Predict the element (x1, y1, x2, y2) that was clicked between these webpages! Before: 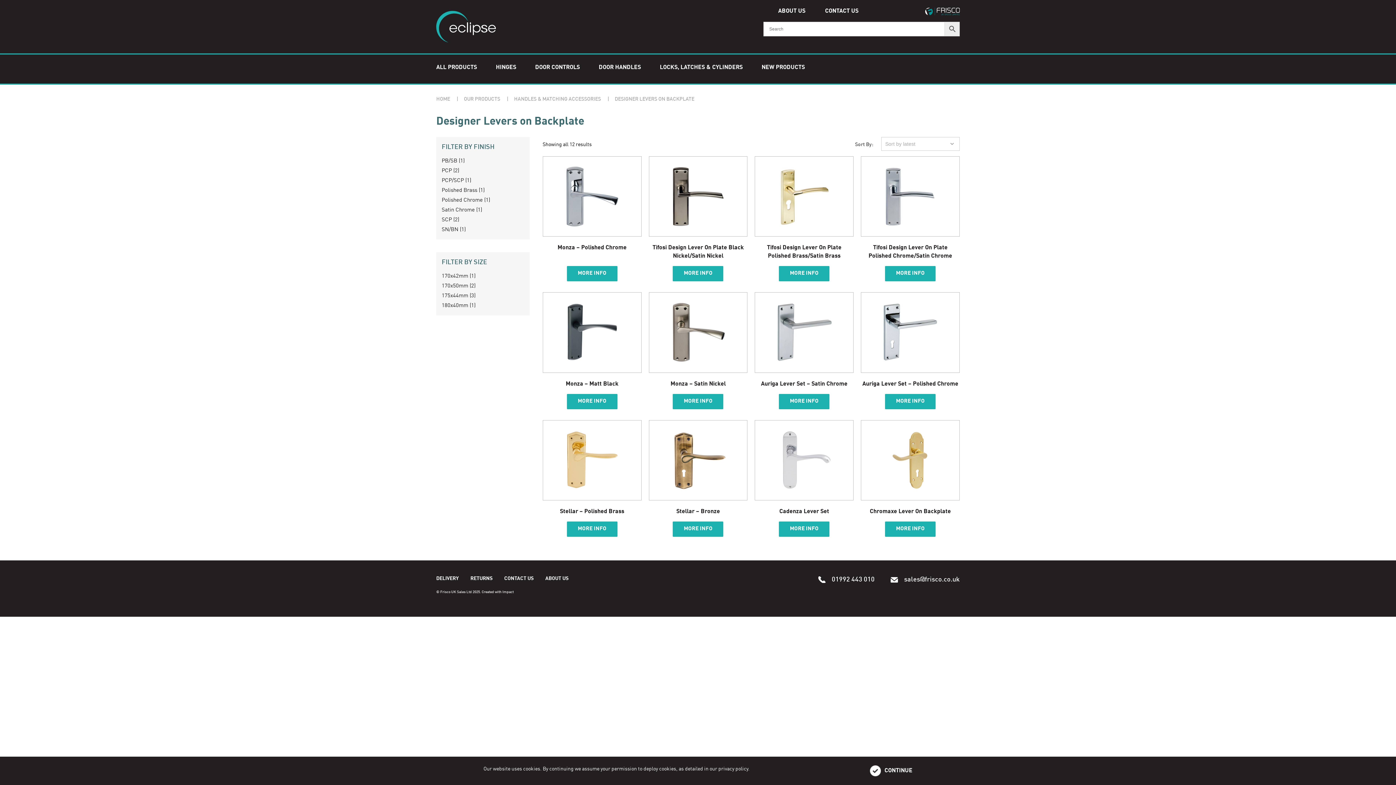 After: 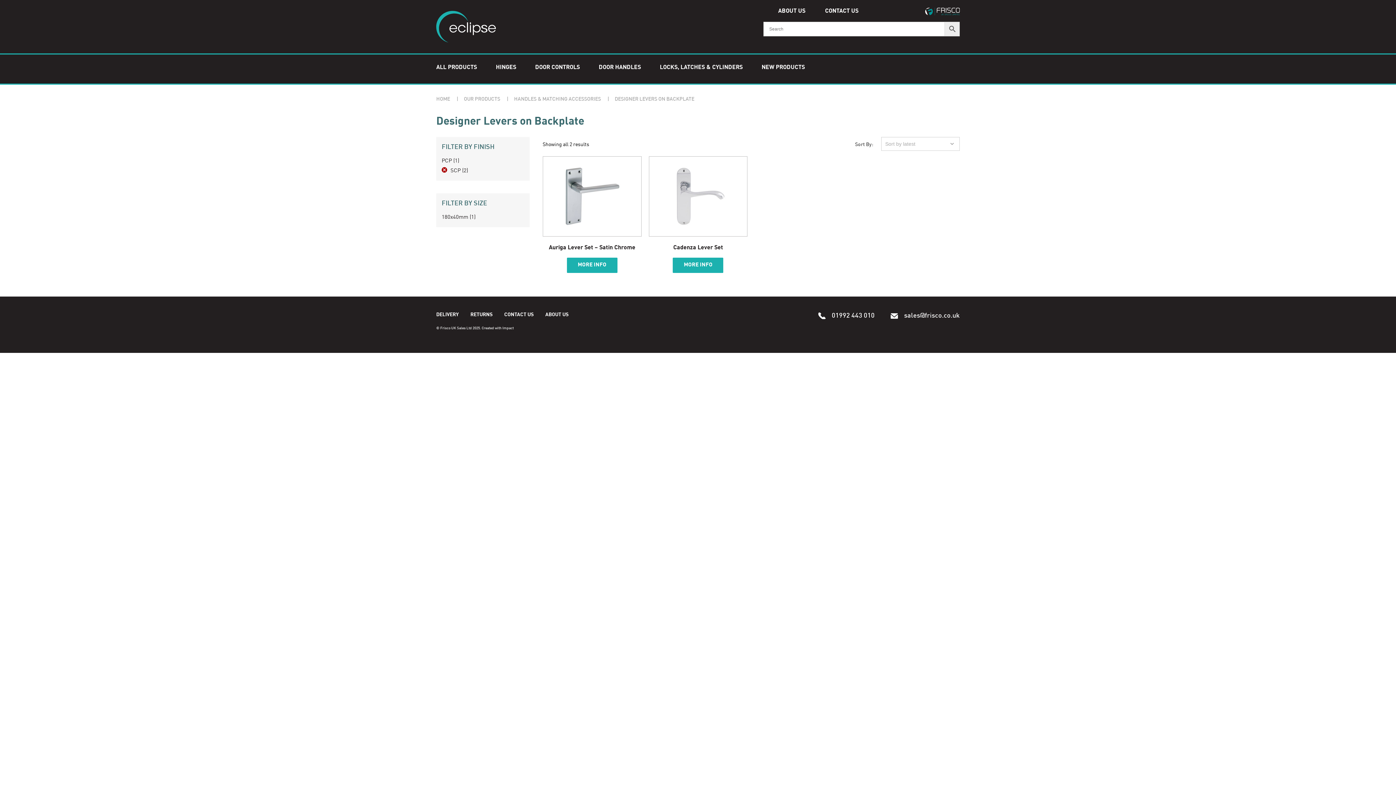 Action: bbox: (441, 217, 452, 223) label: SCP